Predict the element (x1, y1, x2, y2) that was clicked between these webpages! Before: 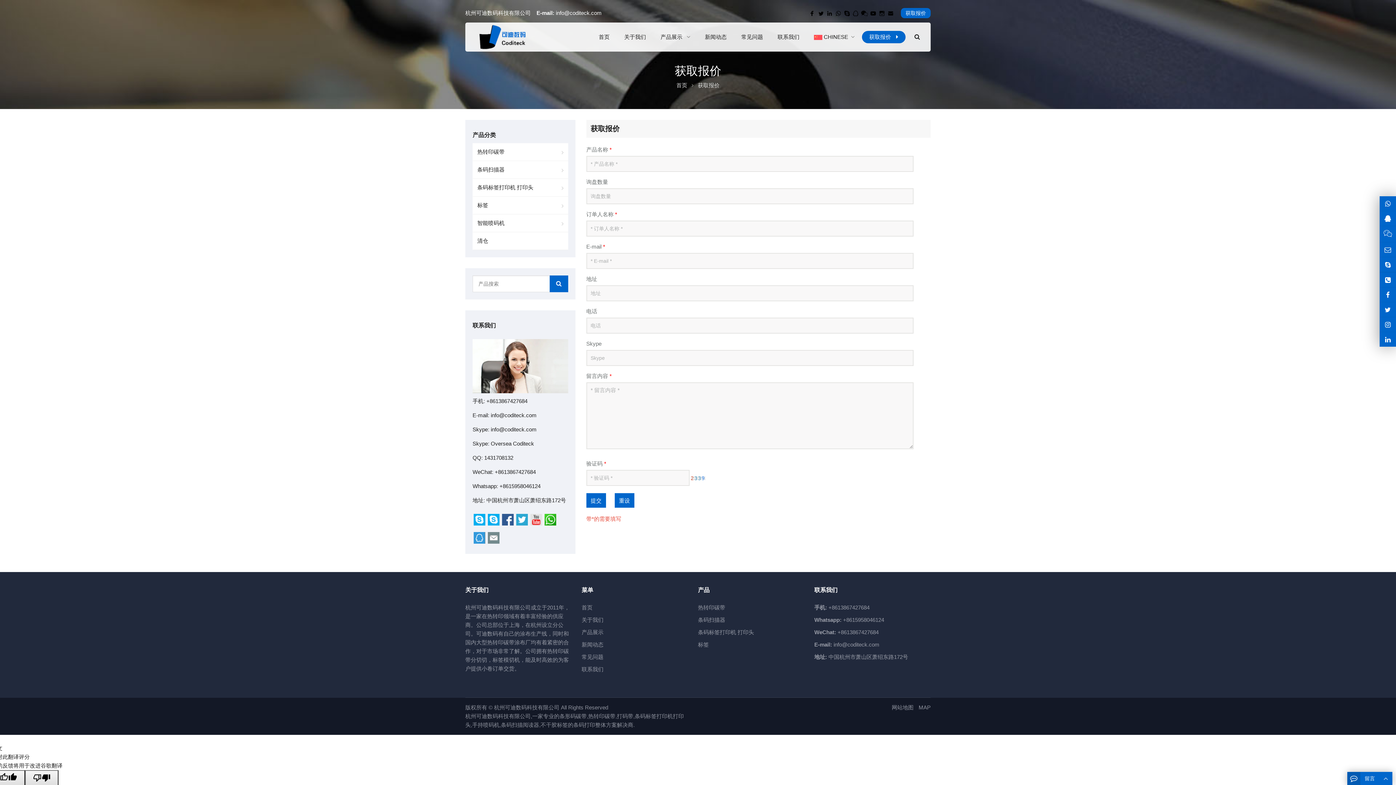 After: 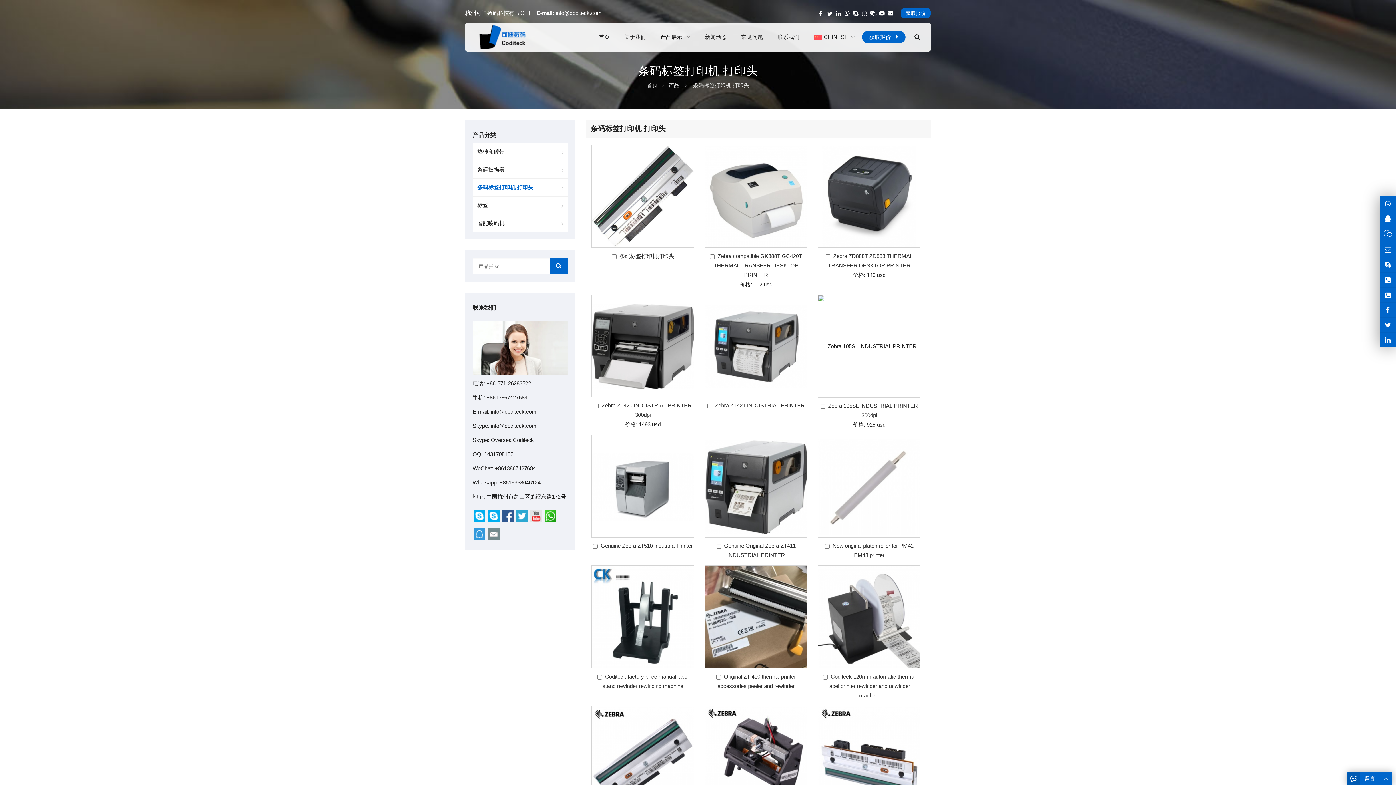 Action: bbox: (472, 178, 568, 196) label: 条码标签打印机 打印头